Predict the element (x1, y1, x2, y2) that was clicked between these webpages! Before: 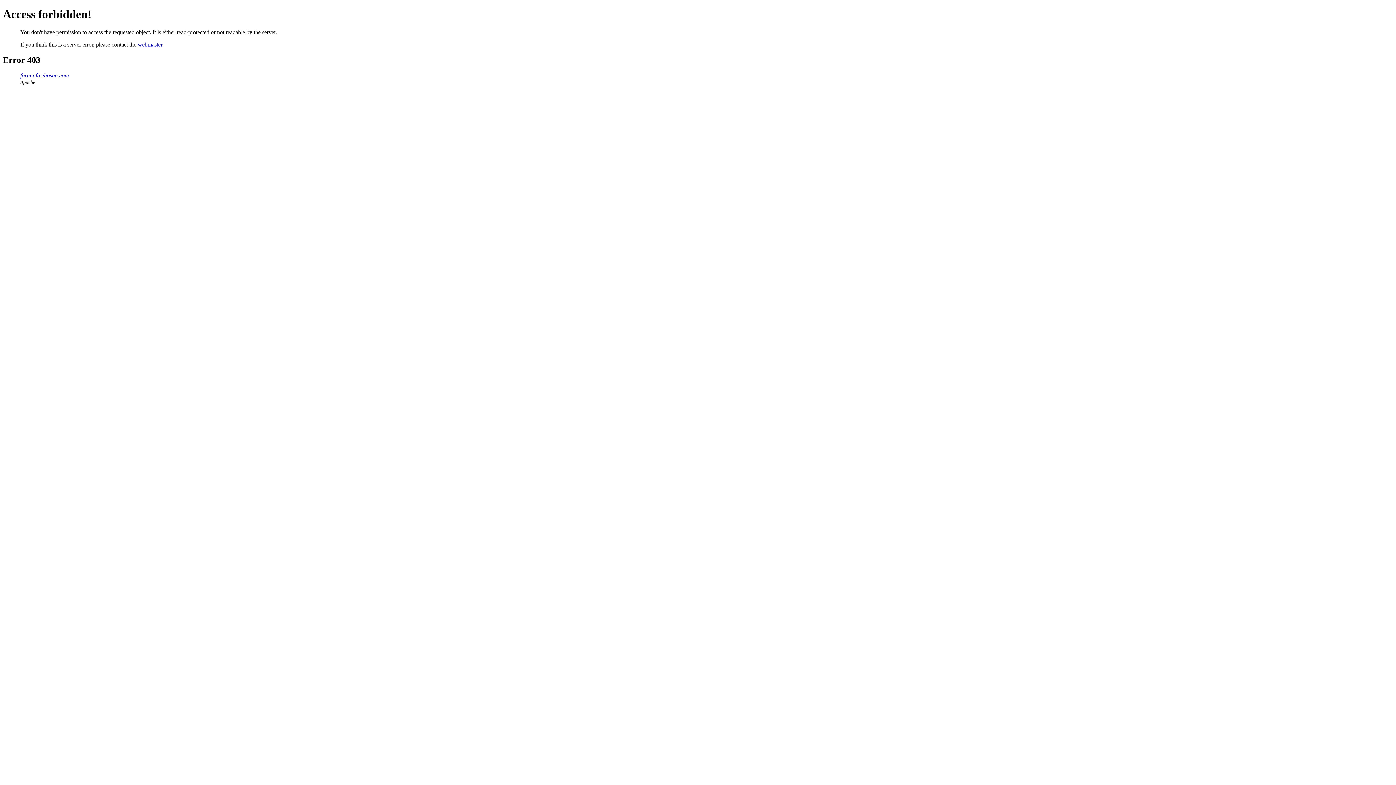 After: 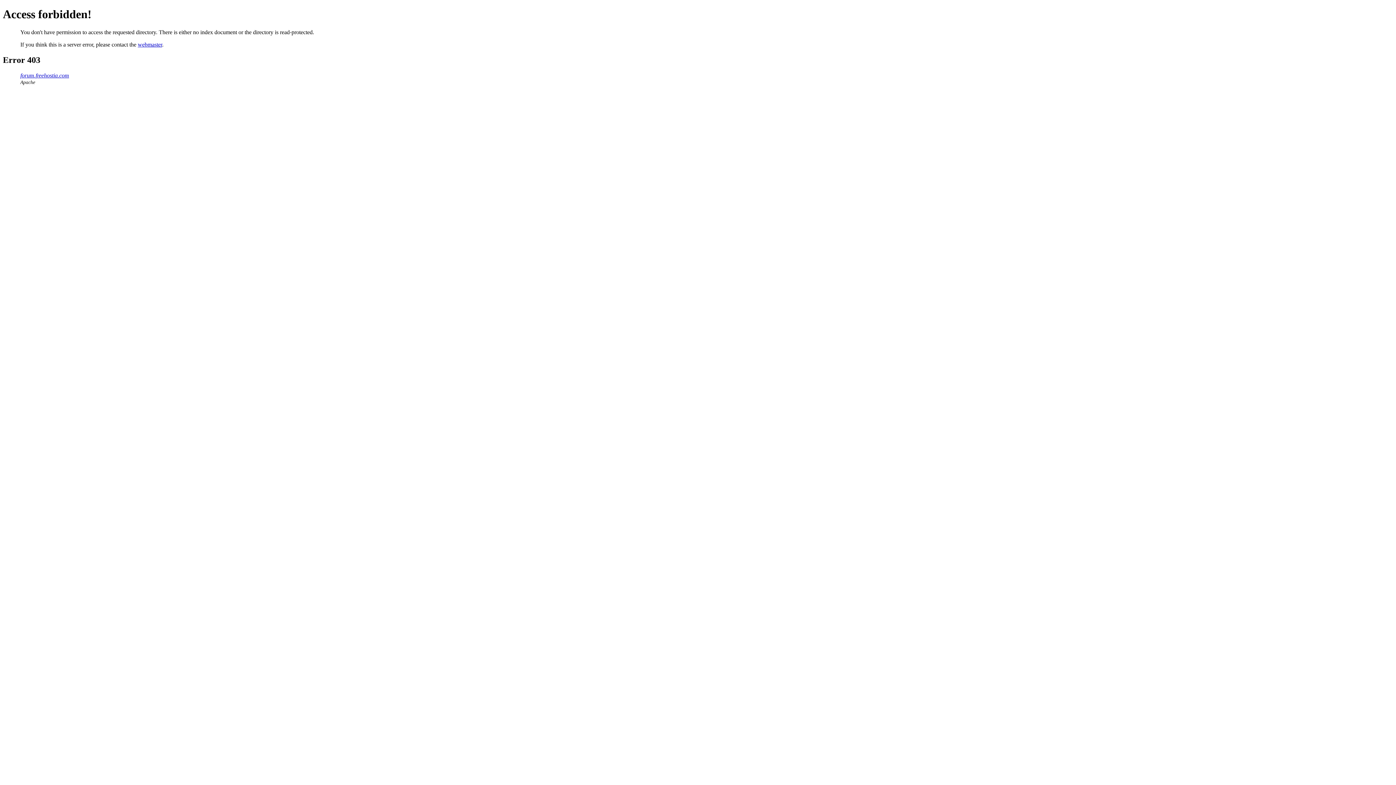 Action: label: forum.freehostia.com bbox: (20, 72, 69, 78)